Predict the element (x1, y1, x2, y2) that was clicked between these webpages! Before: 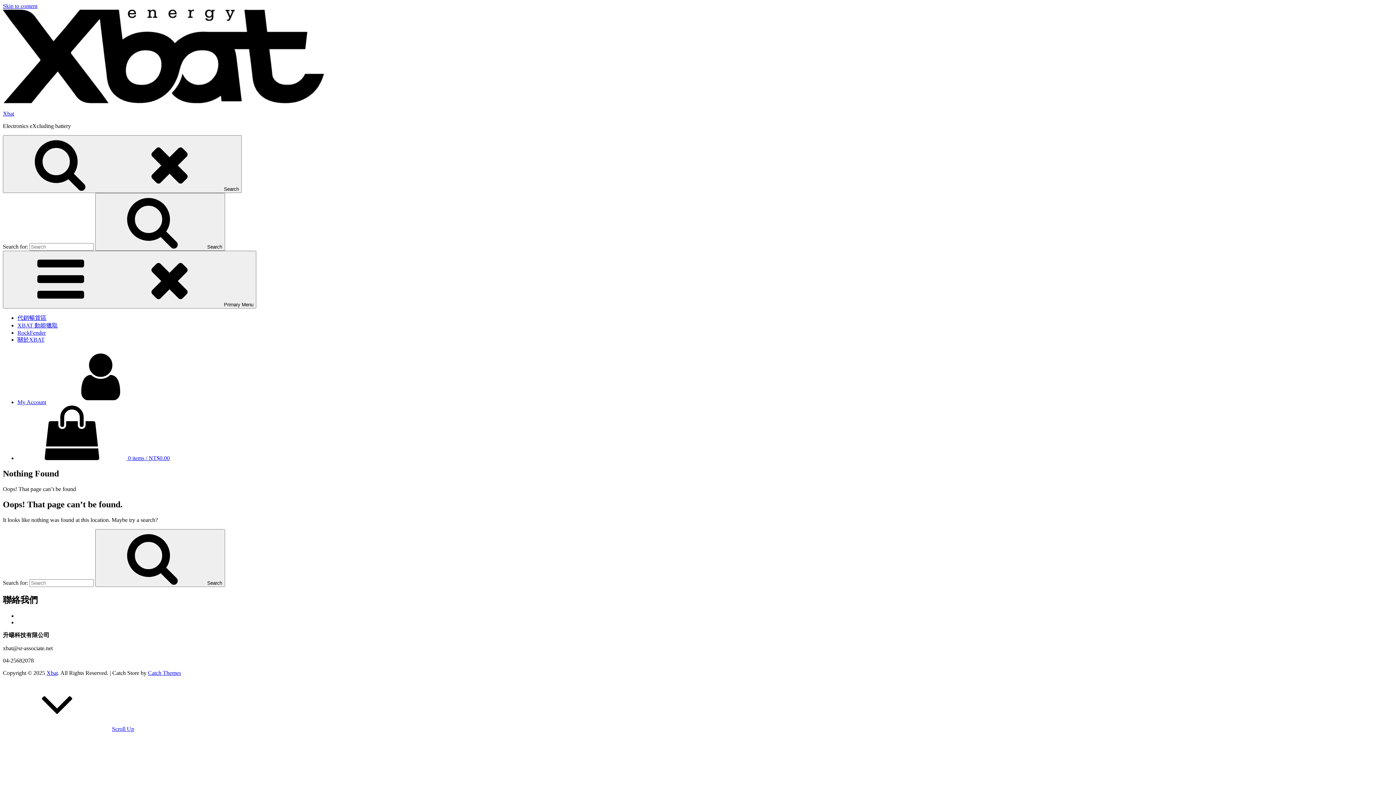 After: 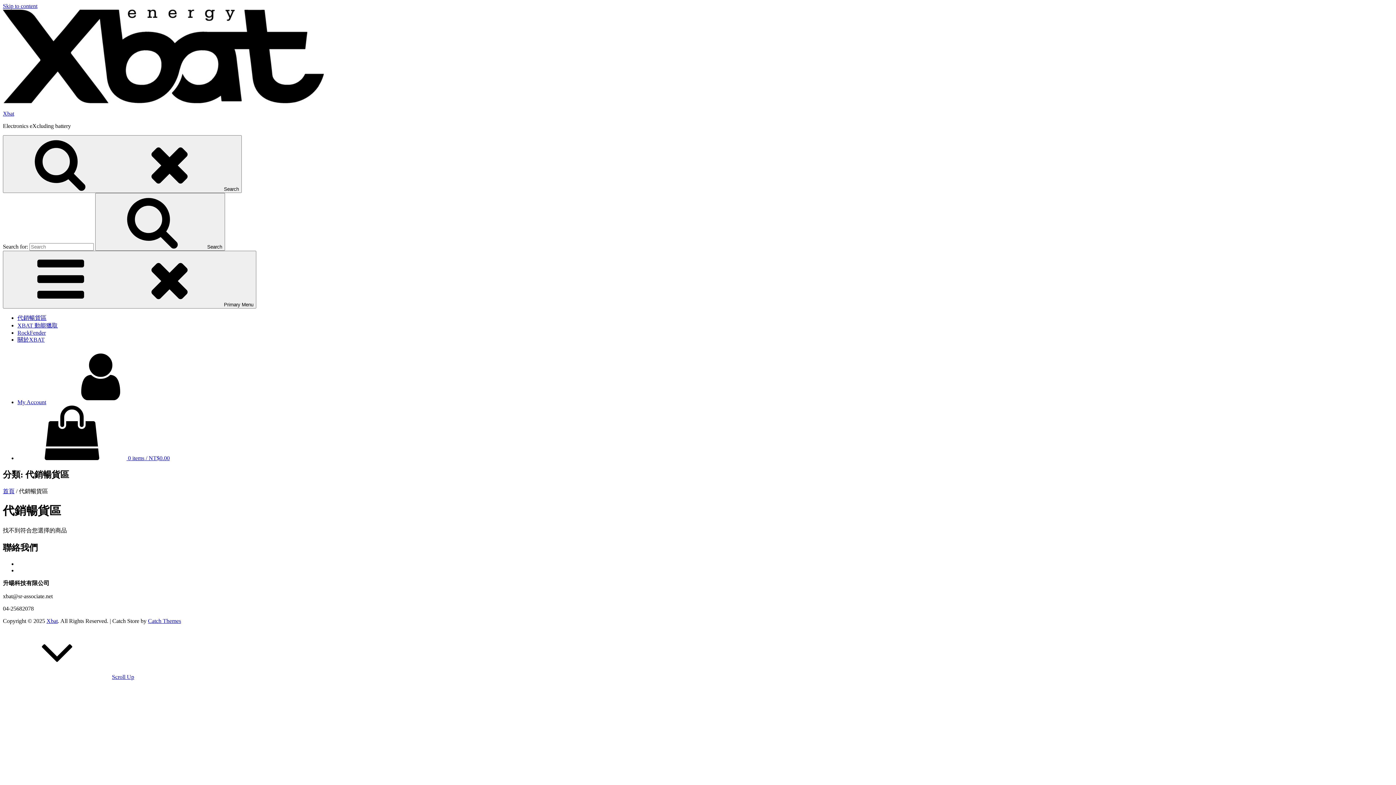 Action: bbox: (17, 314, 46, 321) label: 代銷暢貨區